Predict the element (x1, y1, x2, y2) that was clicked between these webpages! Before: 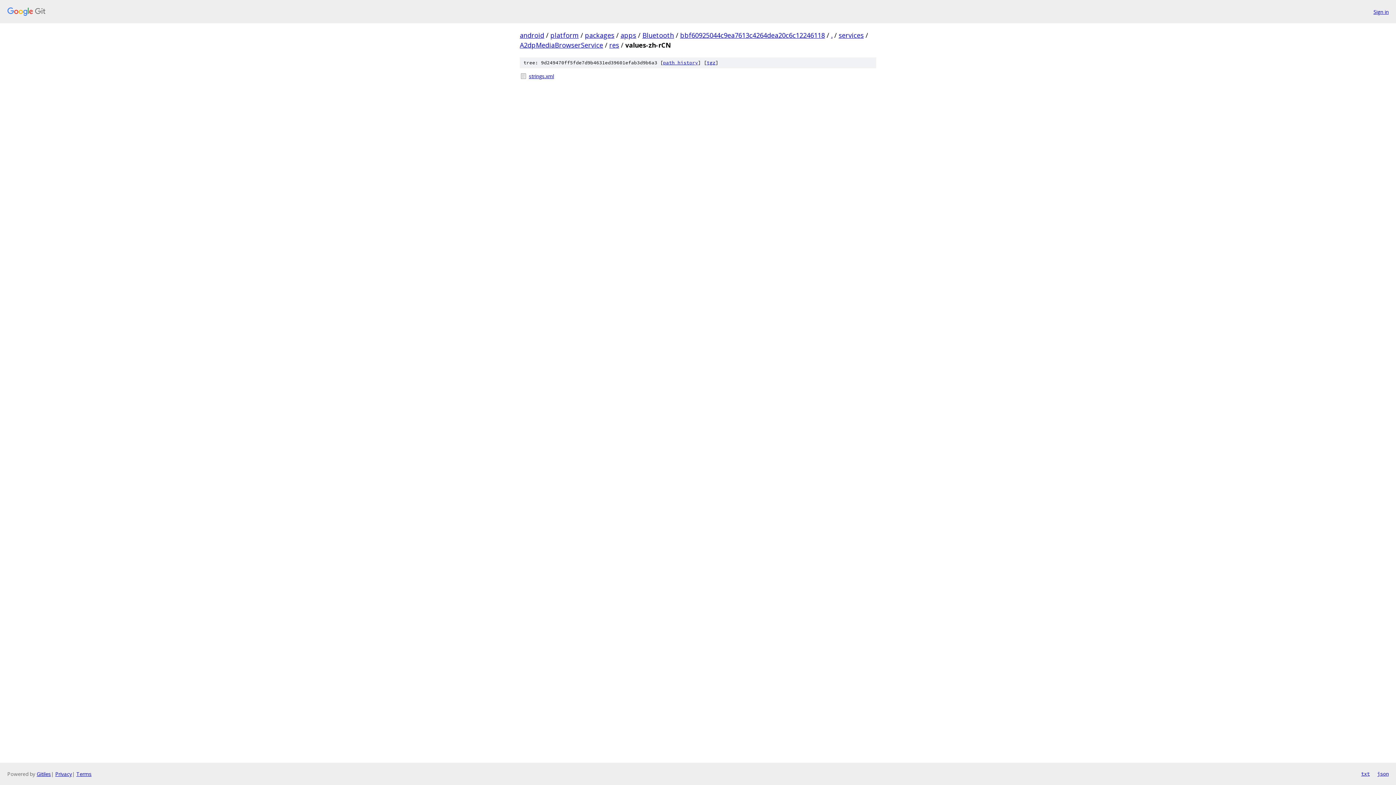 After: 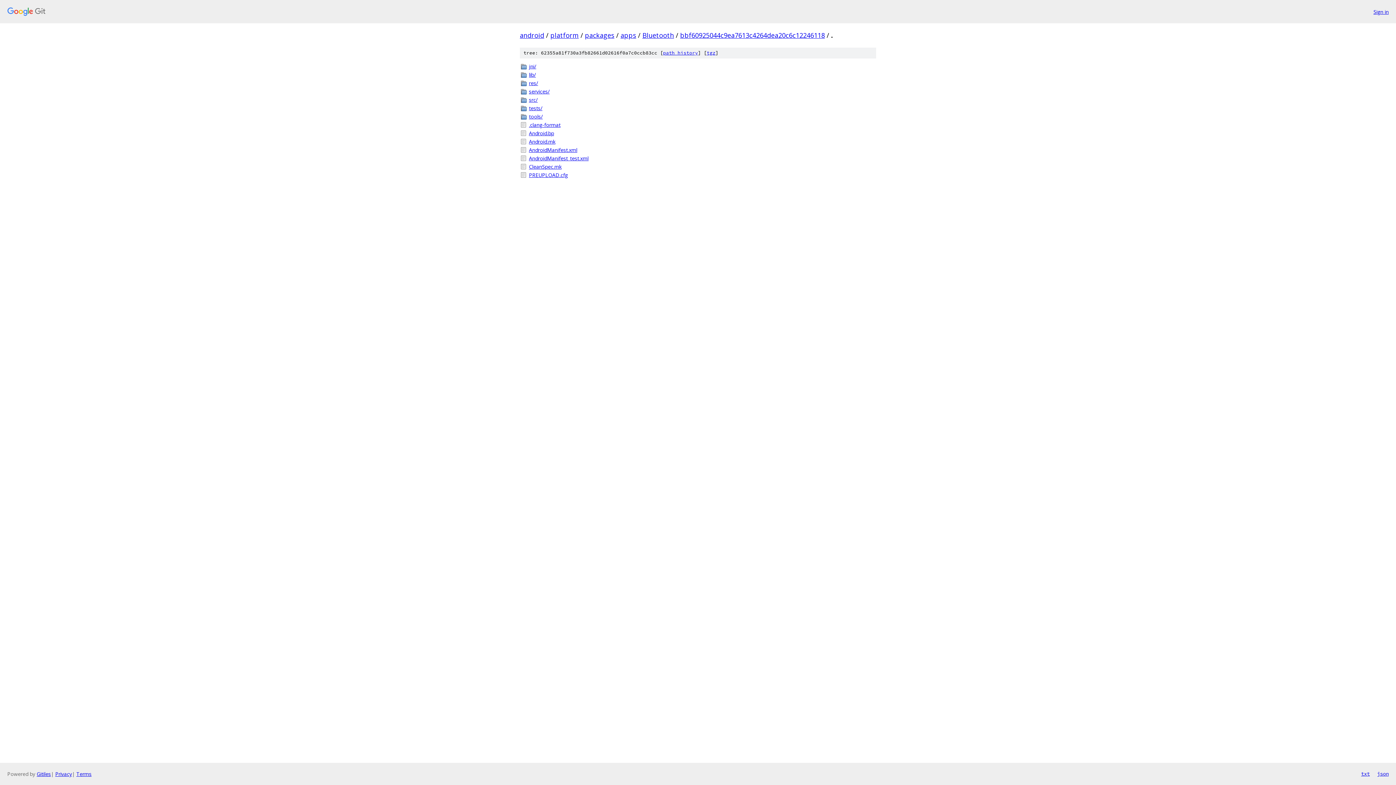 Action: label: . bbox: (831, 30, 832, 39)